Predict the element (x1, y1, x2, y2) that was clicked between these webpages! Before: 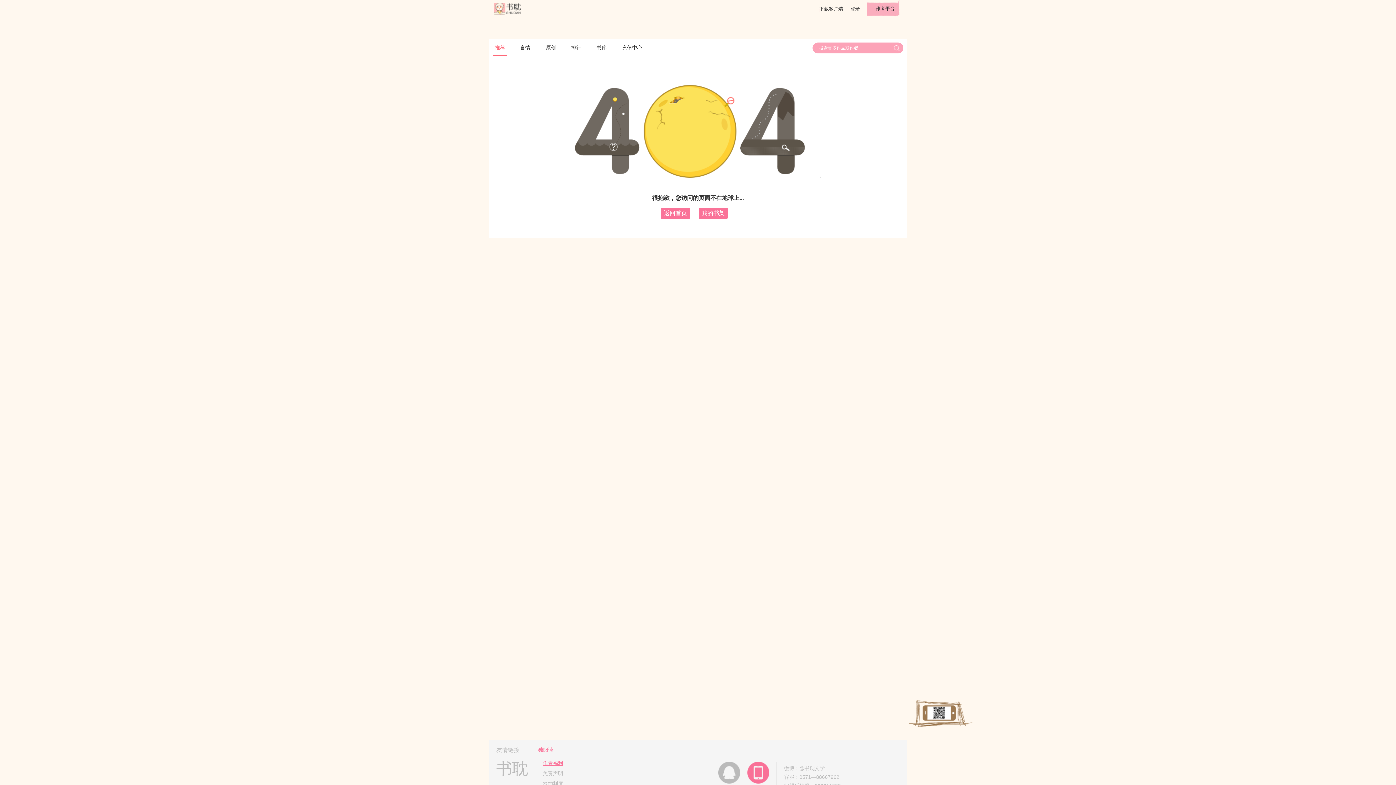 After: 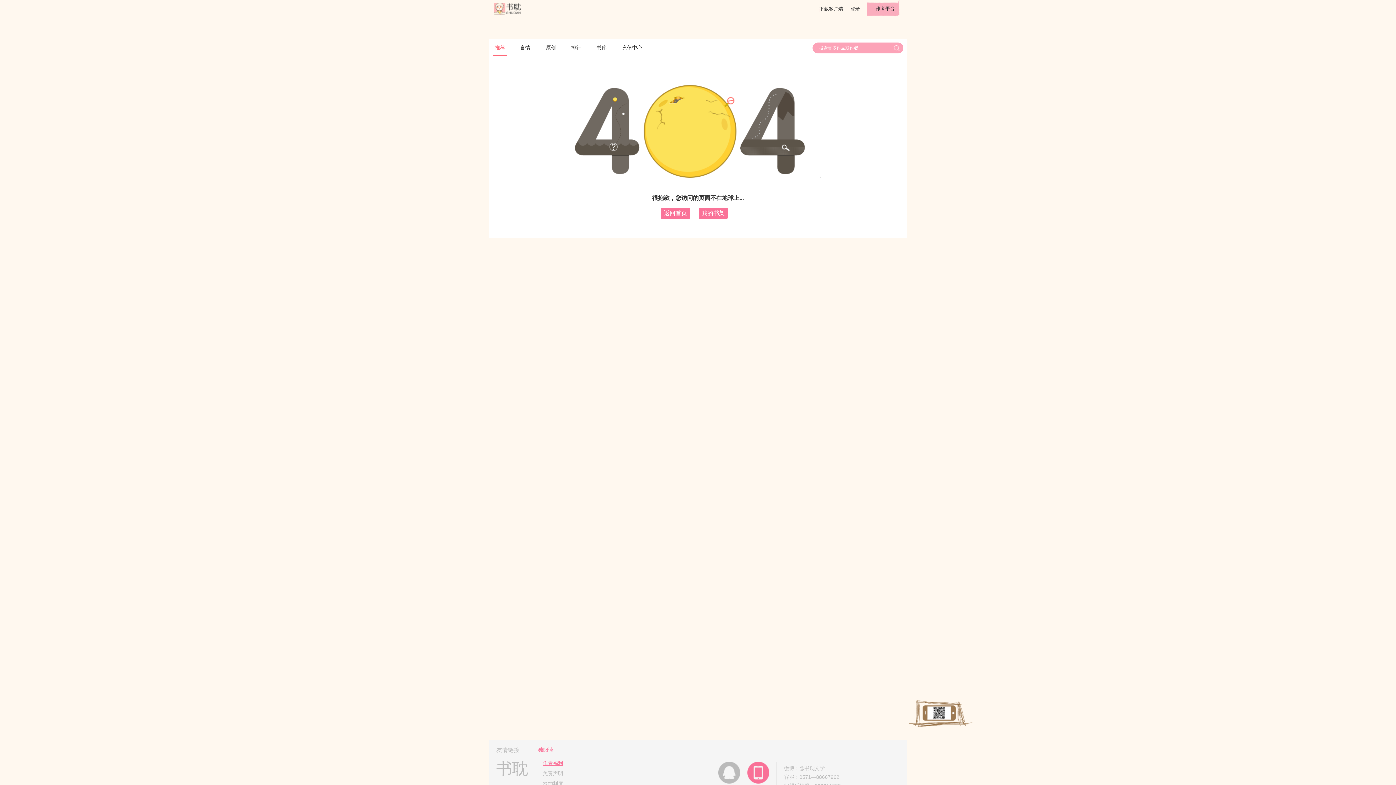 Action: bbox: (542, 768, 563, 778) label: 免责声明